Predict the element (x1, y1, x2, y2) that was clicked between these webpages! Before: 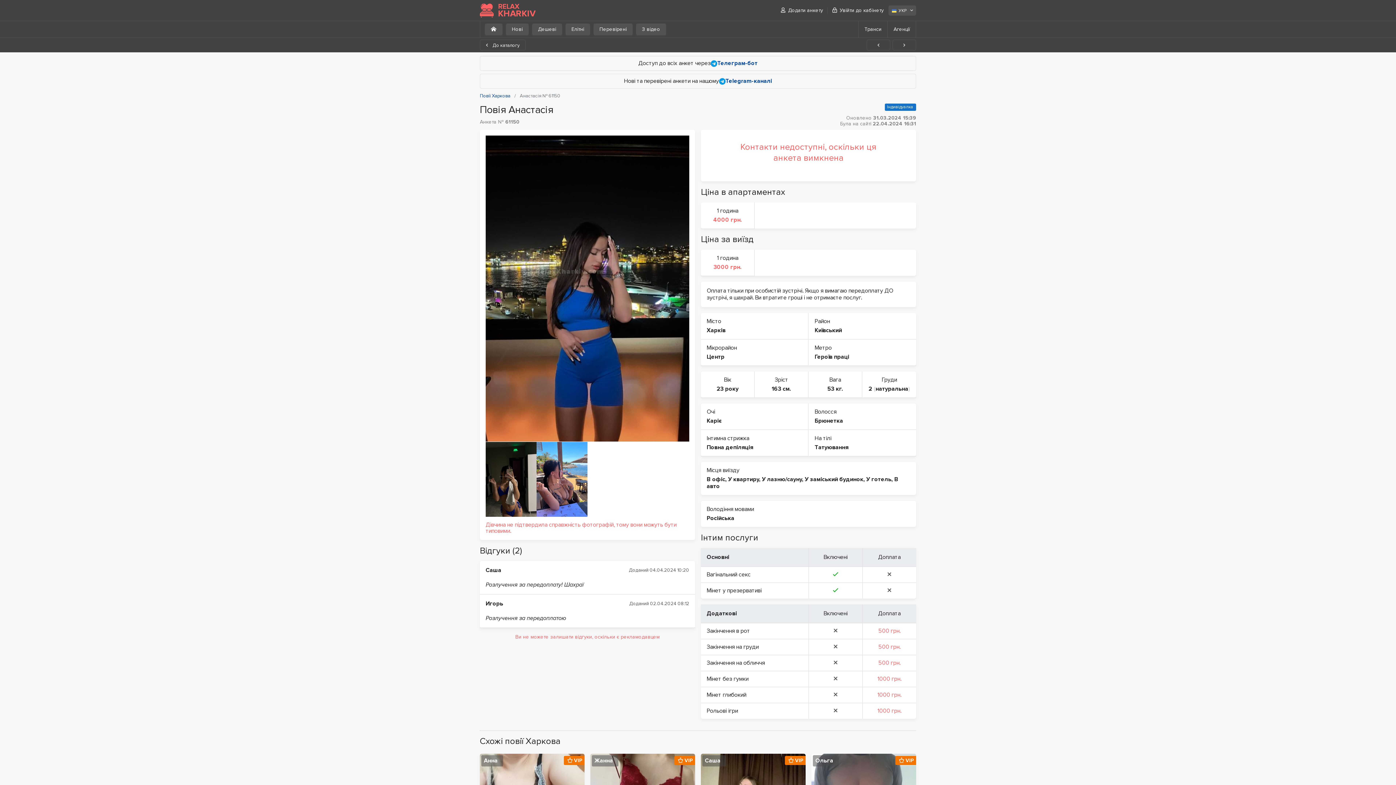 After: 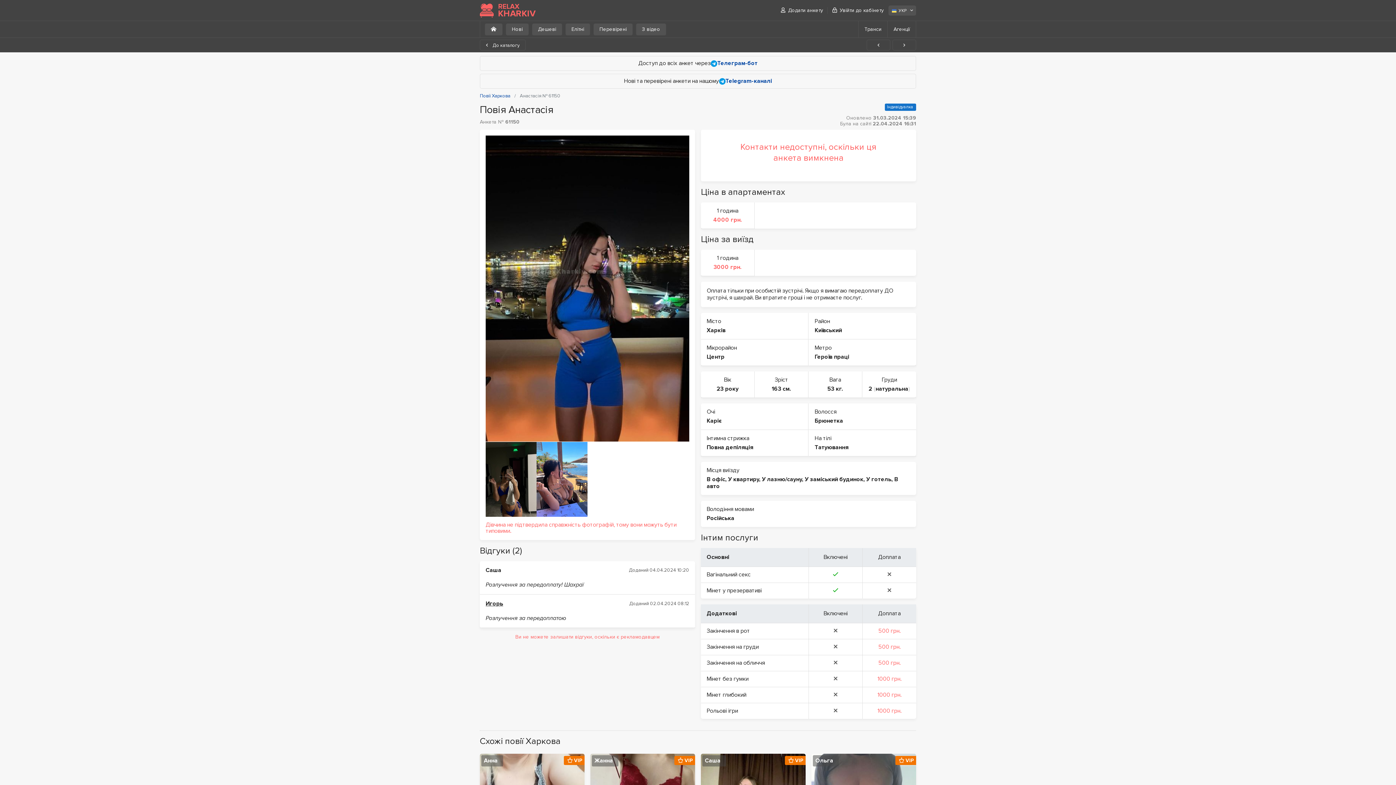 Action: bbox: (485, 600, 503, 607) label: Игорь